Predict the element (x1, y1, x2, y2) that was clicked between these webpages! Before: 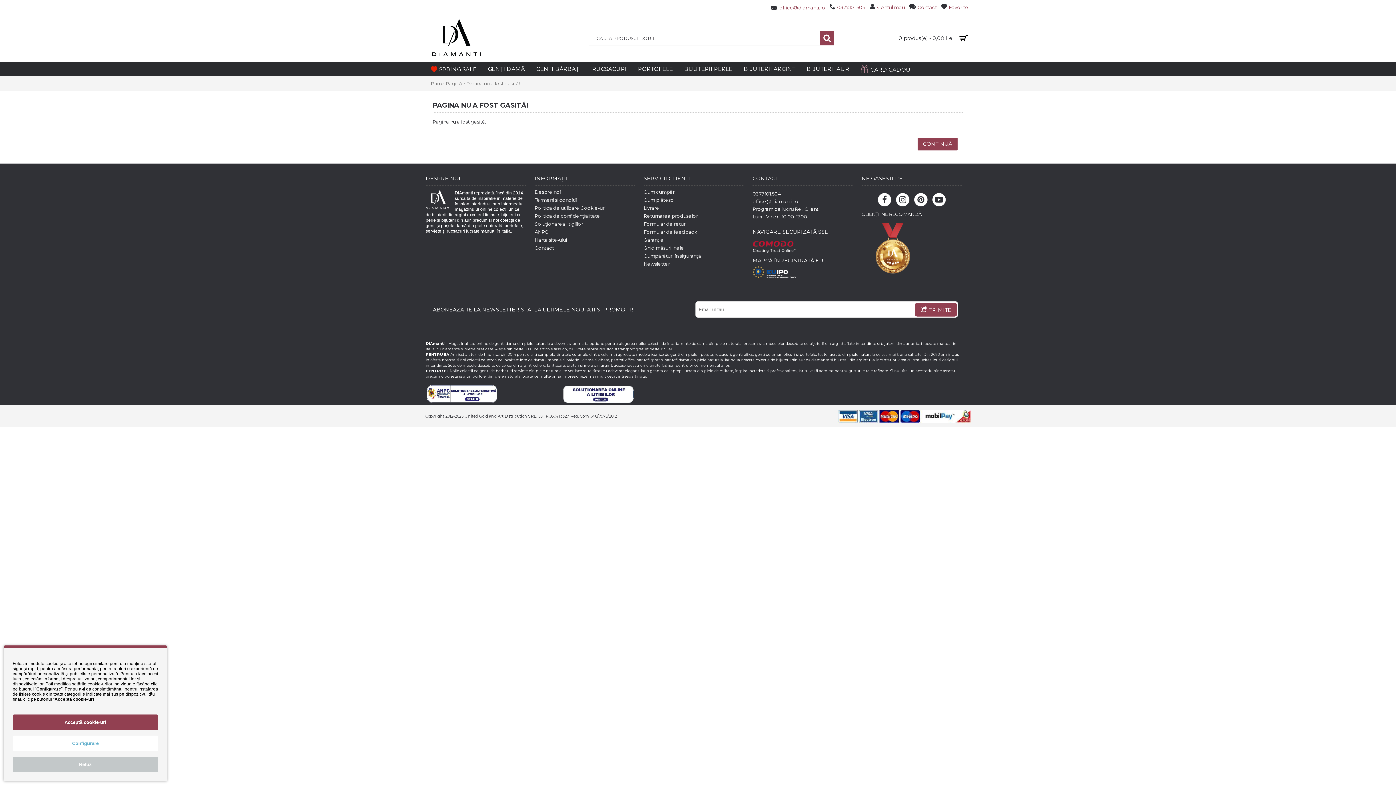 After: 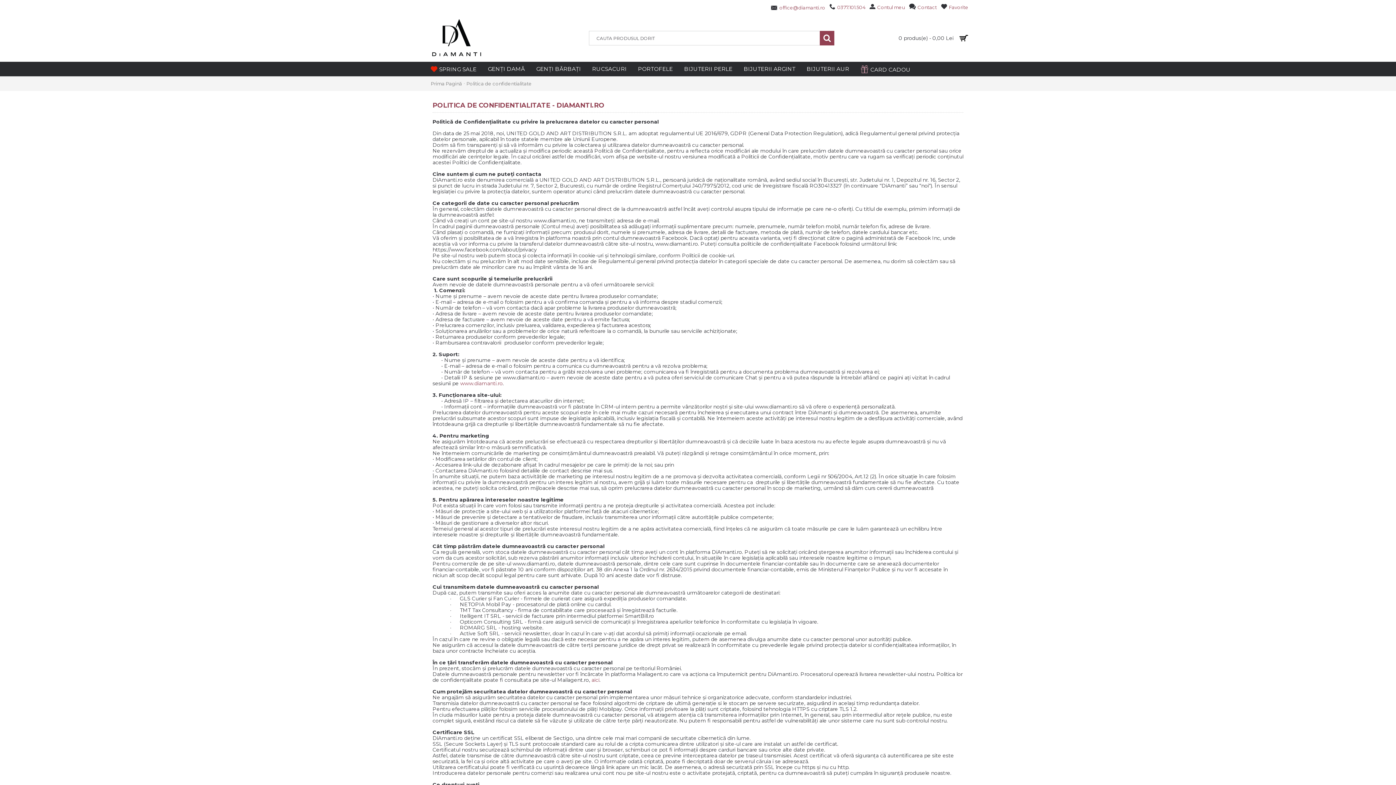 Action: label: Politica de confidențialitate bbox: (534, 213, 634, 218)